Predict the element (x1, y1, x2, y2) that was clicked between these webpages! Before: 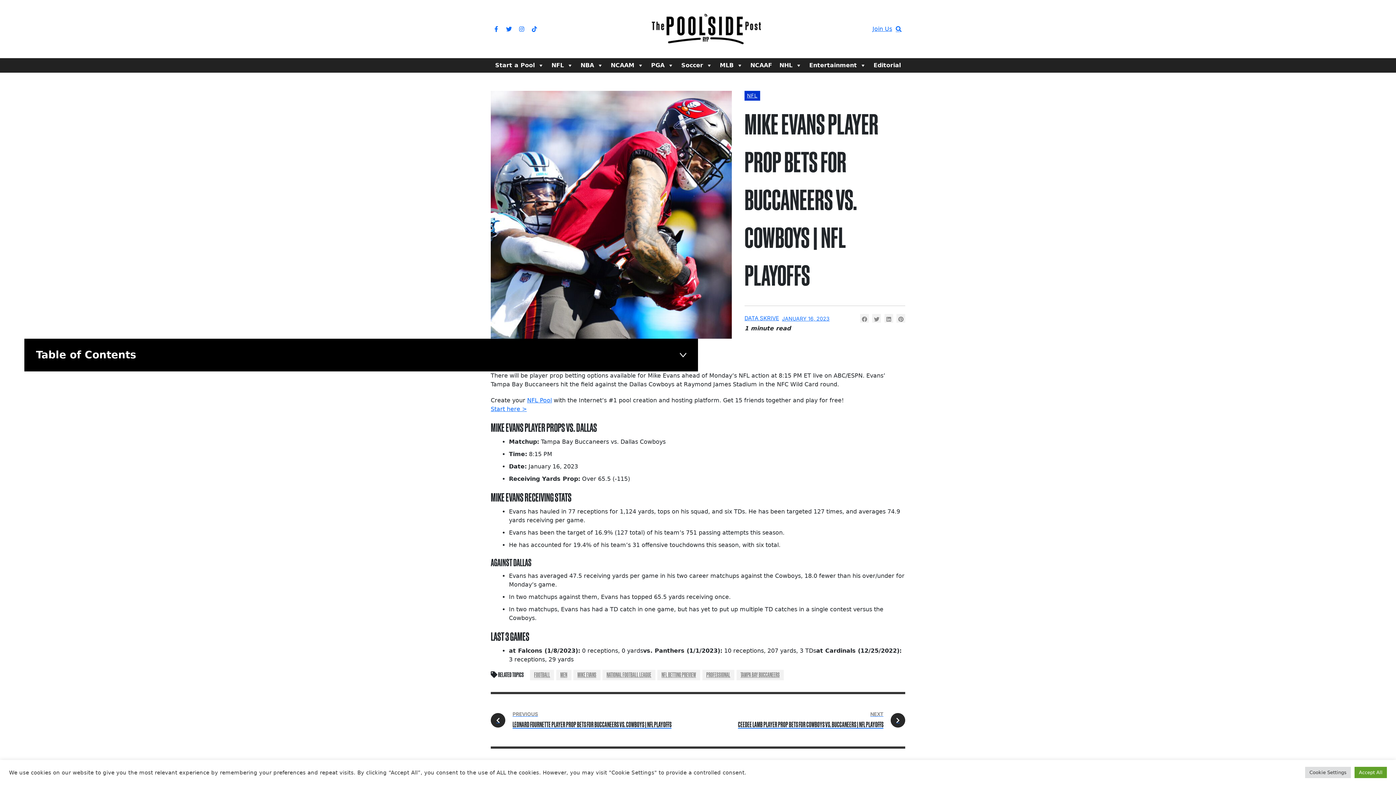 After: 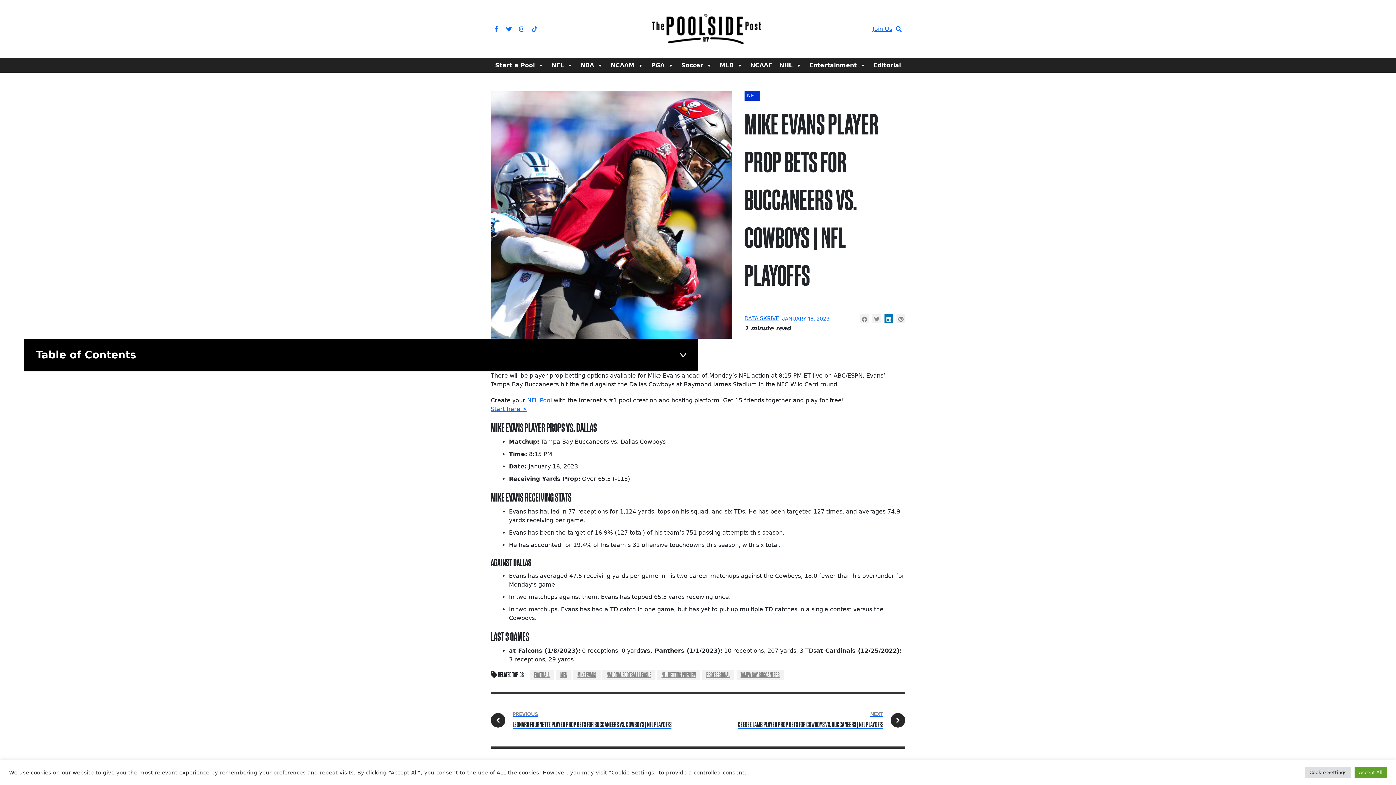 Action: bbox: (884, 314, 893, 323) label: Share to Linkedin